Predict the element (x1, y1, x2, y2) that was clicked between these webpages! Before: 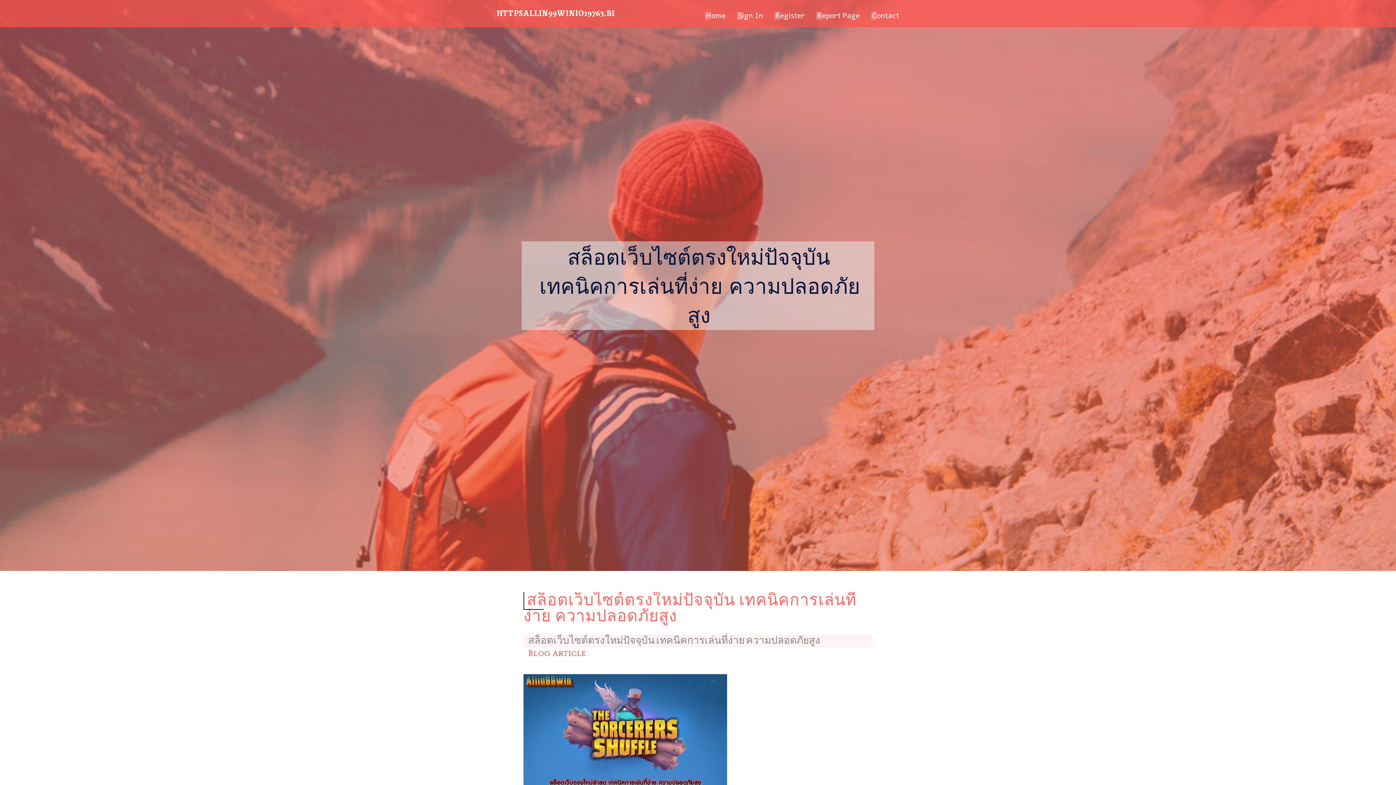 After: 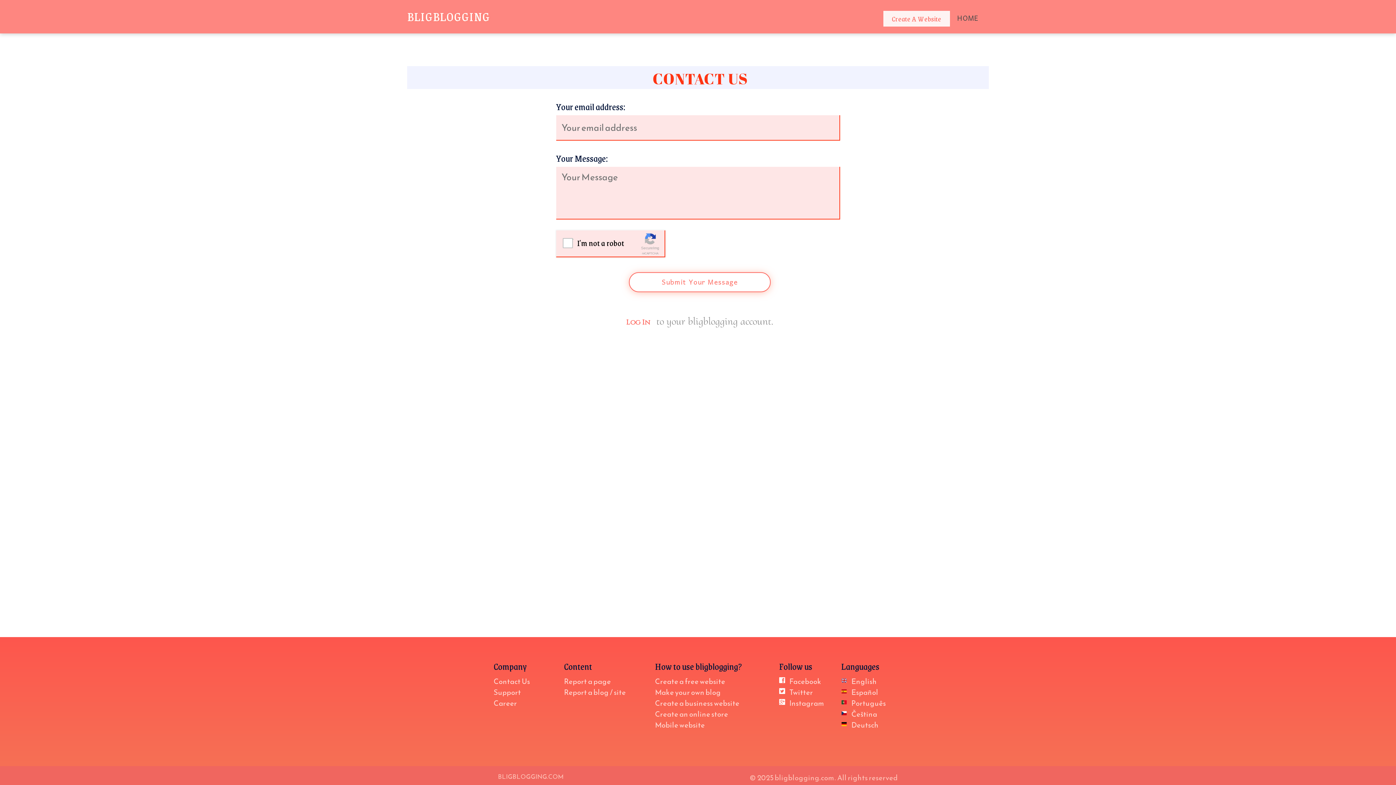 Action: label: Contact bbox: (866, 0, 905, 27)